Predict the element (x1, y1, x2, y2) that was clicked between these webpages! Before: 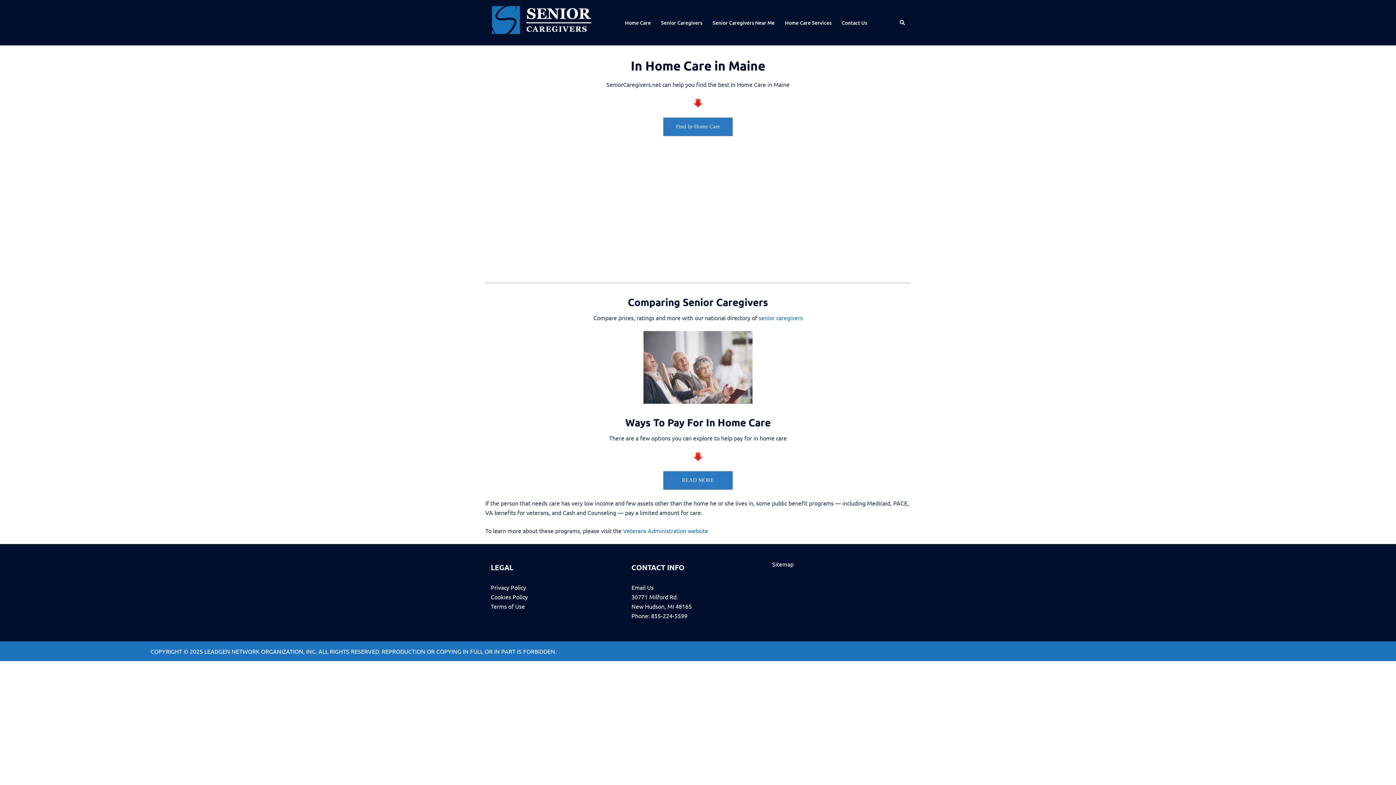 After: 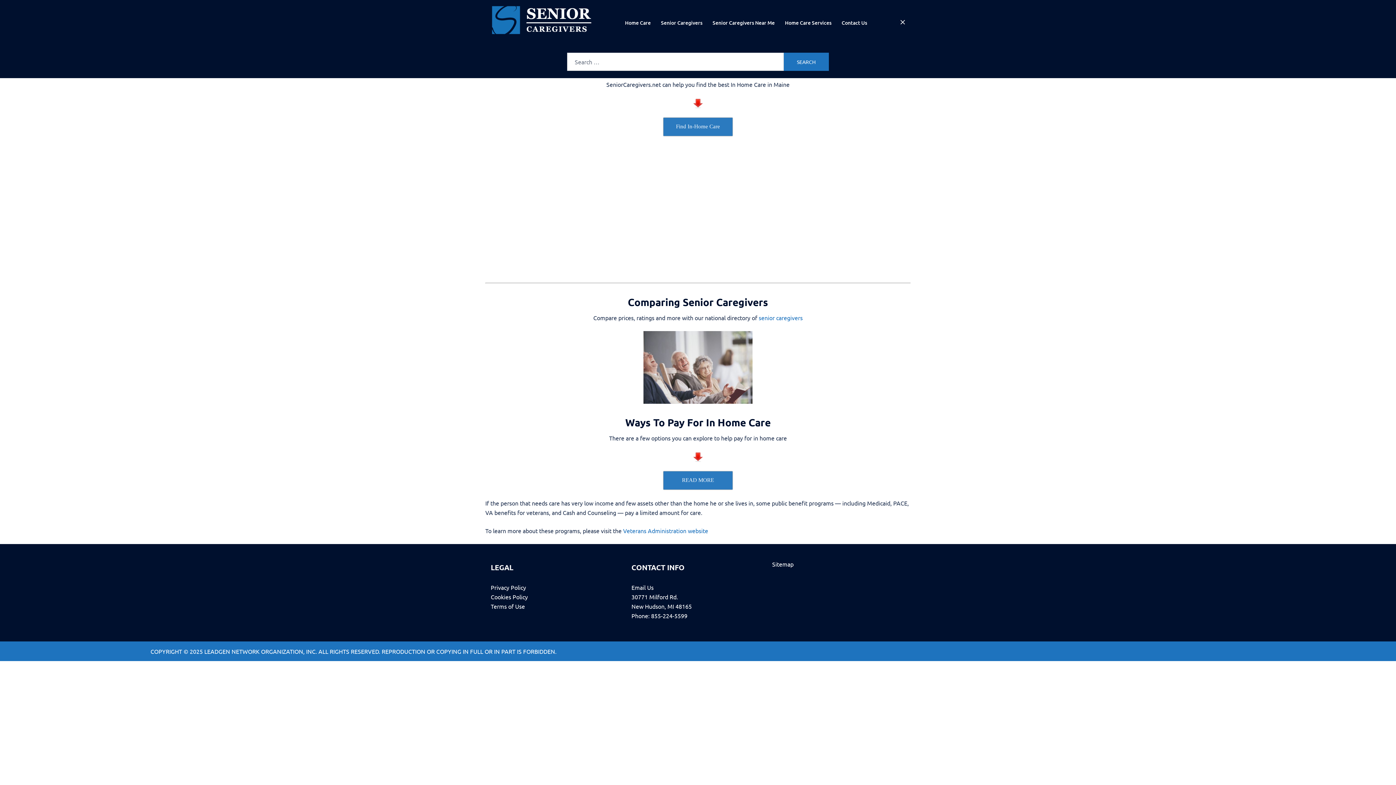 Action: bbox: (899, 19, 905, 25) label: Search